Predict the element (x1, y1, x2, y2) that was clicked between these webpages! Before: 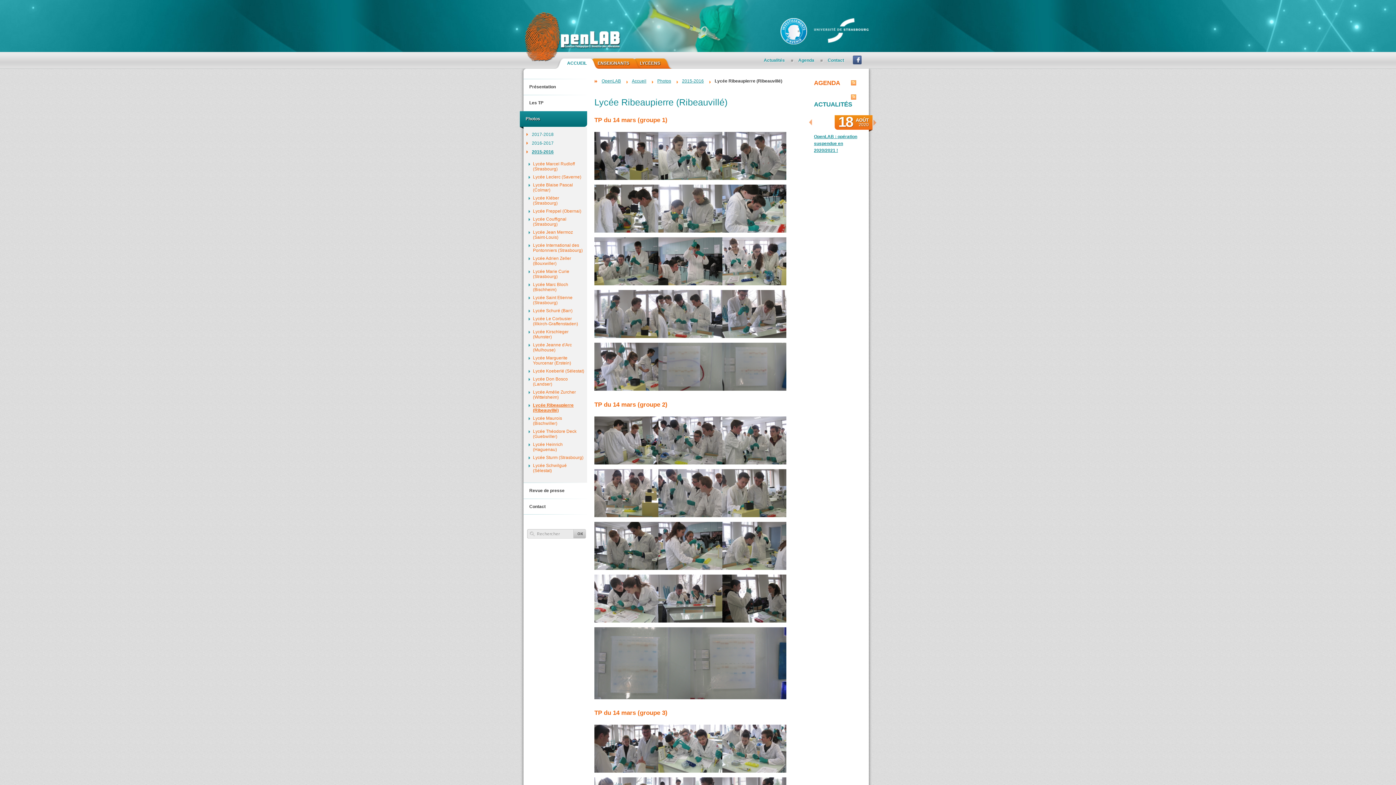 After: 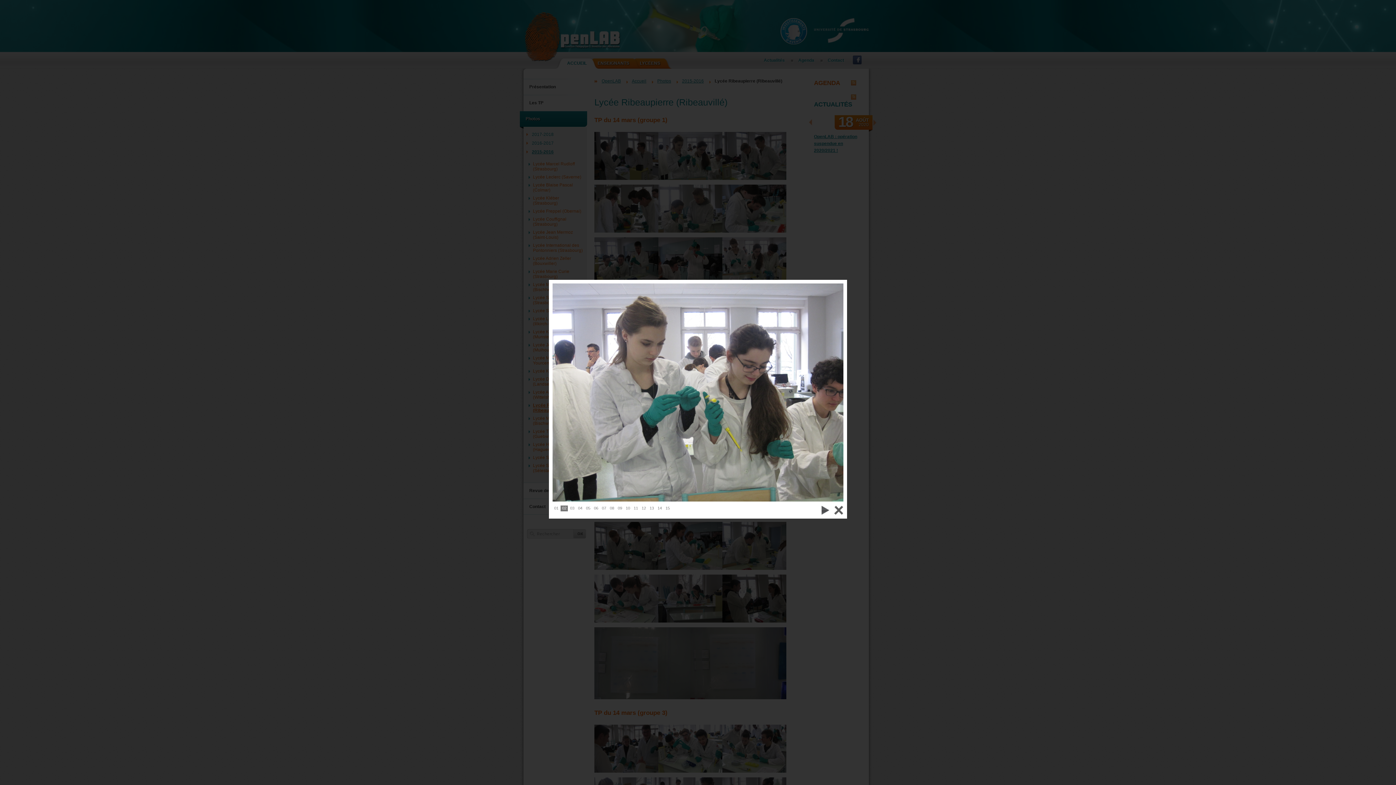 Action: bbox: (658, 173, 722, 178)